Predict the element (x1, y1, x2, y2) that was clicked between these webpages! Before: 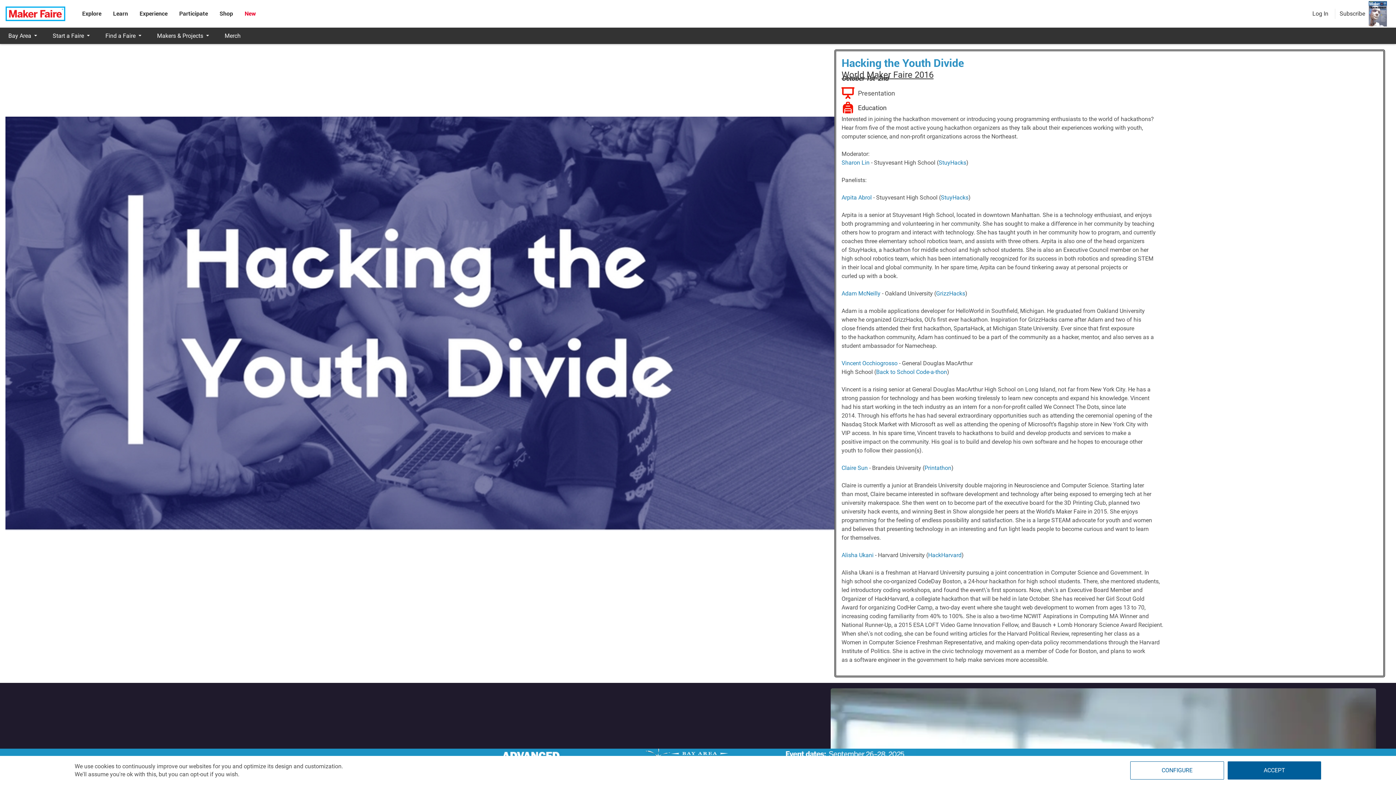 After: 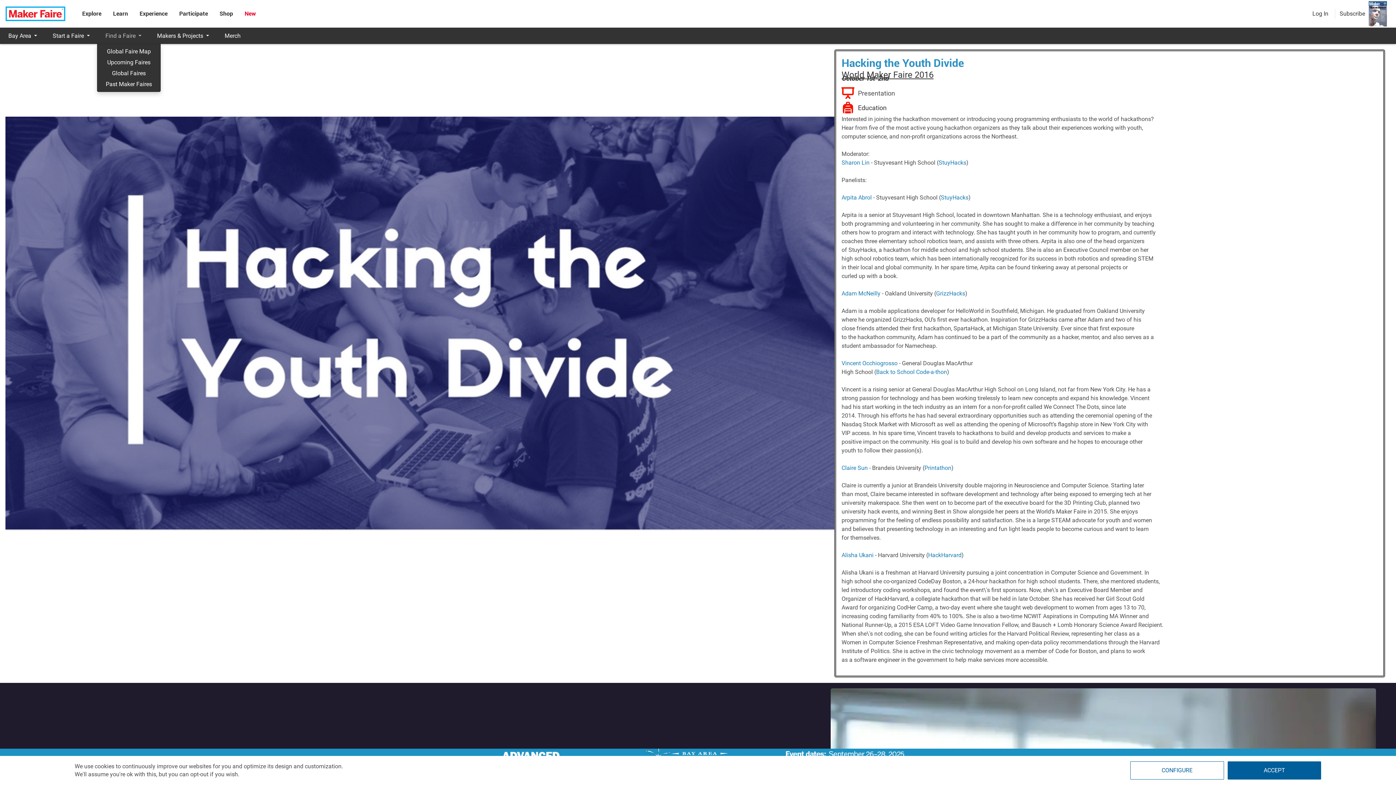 Action: label: Find a Faire bbox: (97, 27, 148, 44)